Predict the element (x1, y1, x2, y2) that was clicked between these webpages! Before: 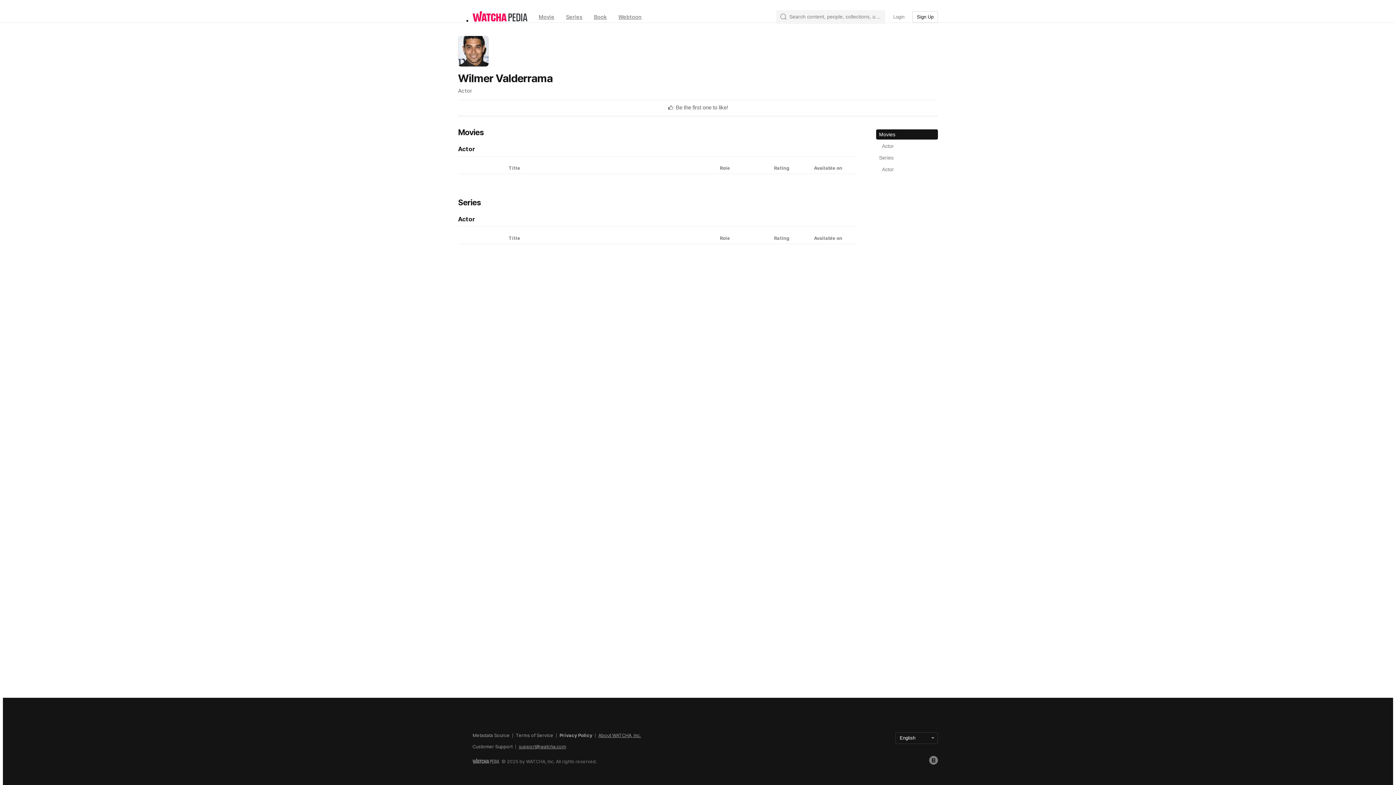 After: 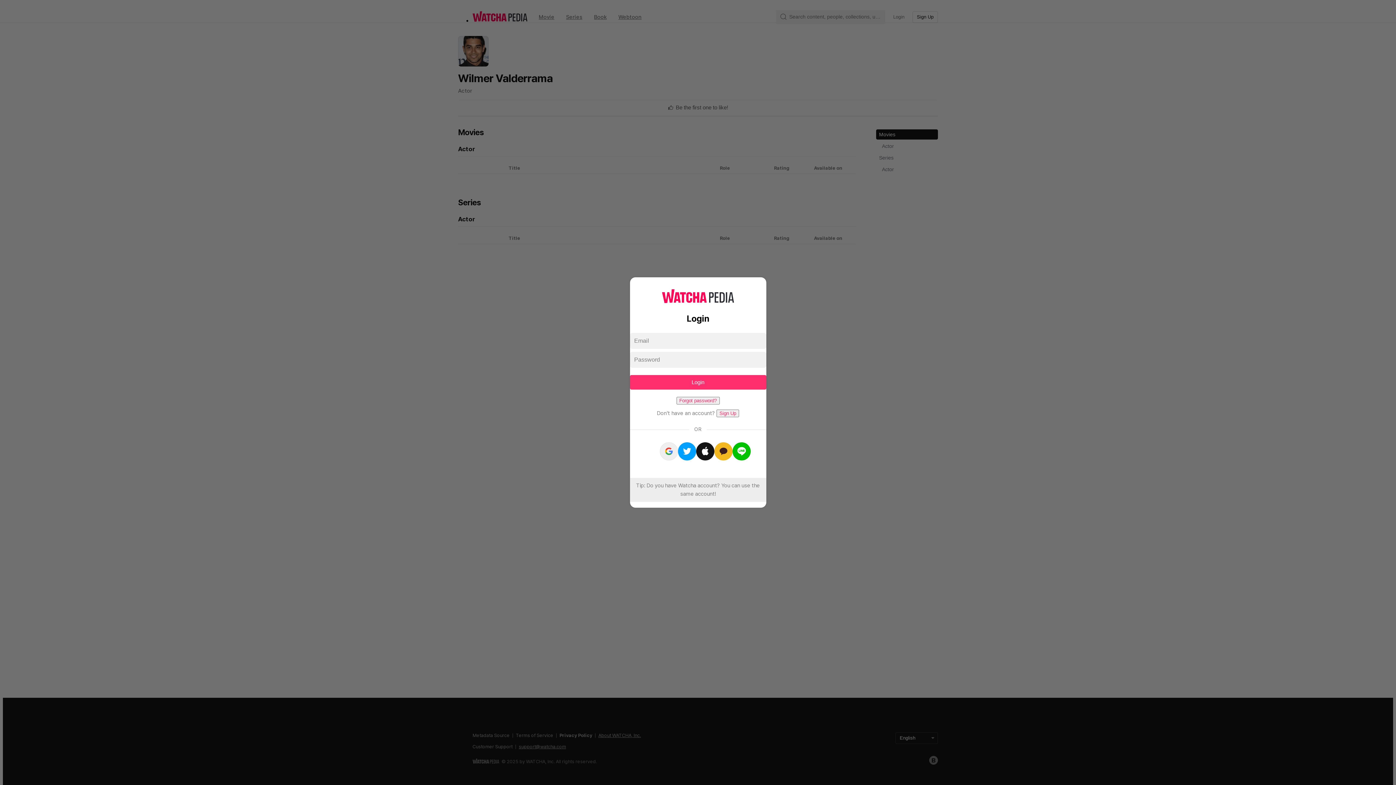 Action: label: Login bbox: (889, 11, 909, 22)